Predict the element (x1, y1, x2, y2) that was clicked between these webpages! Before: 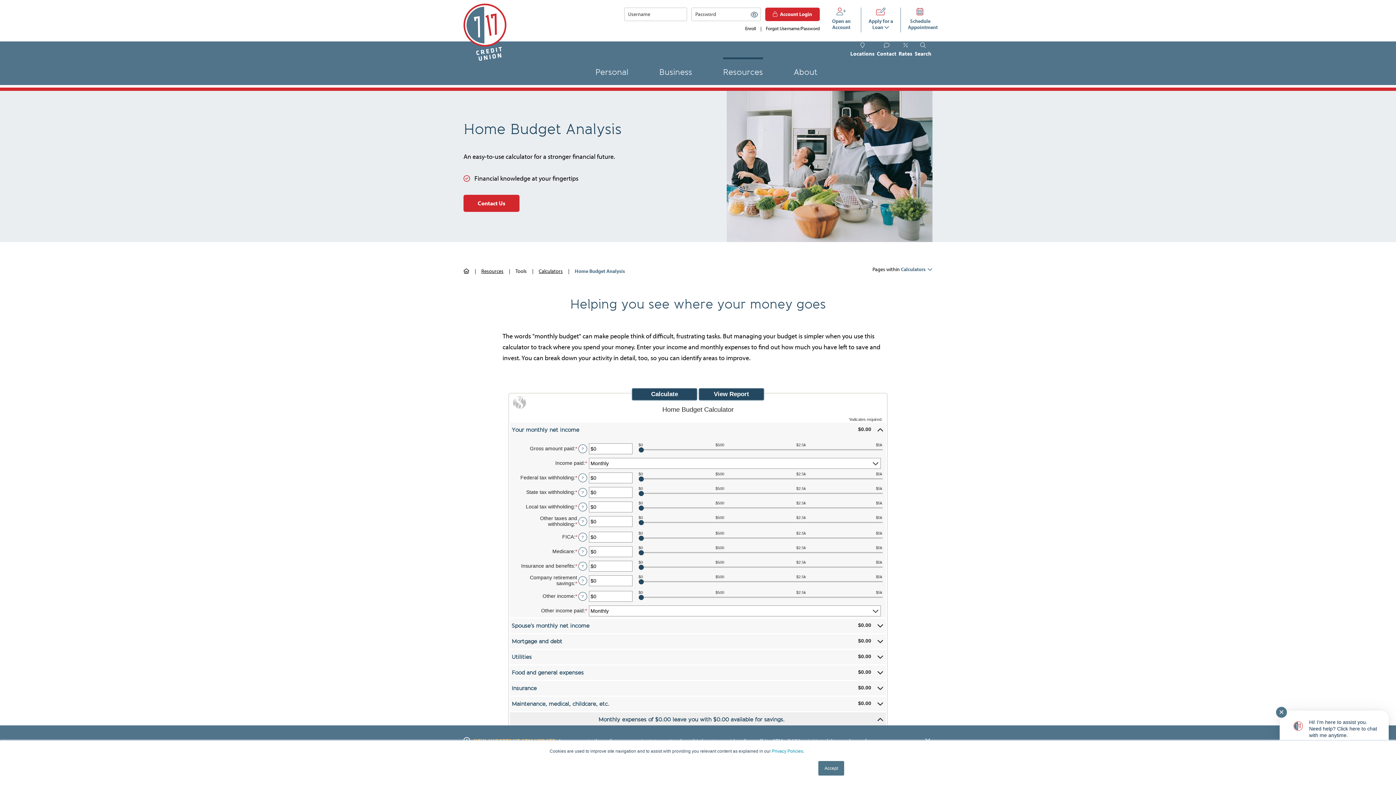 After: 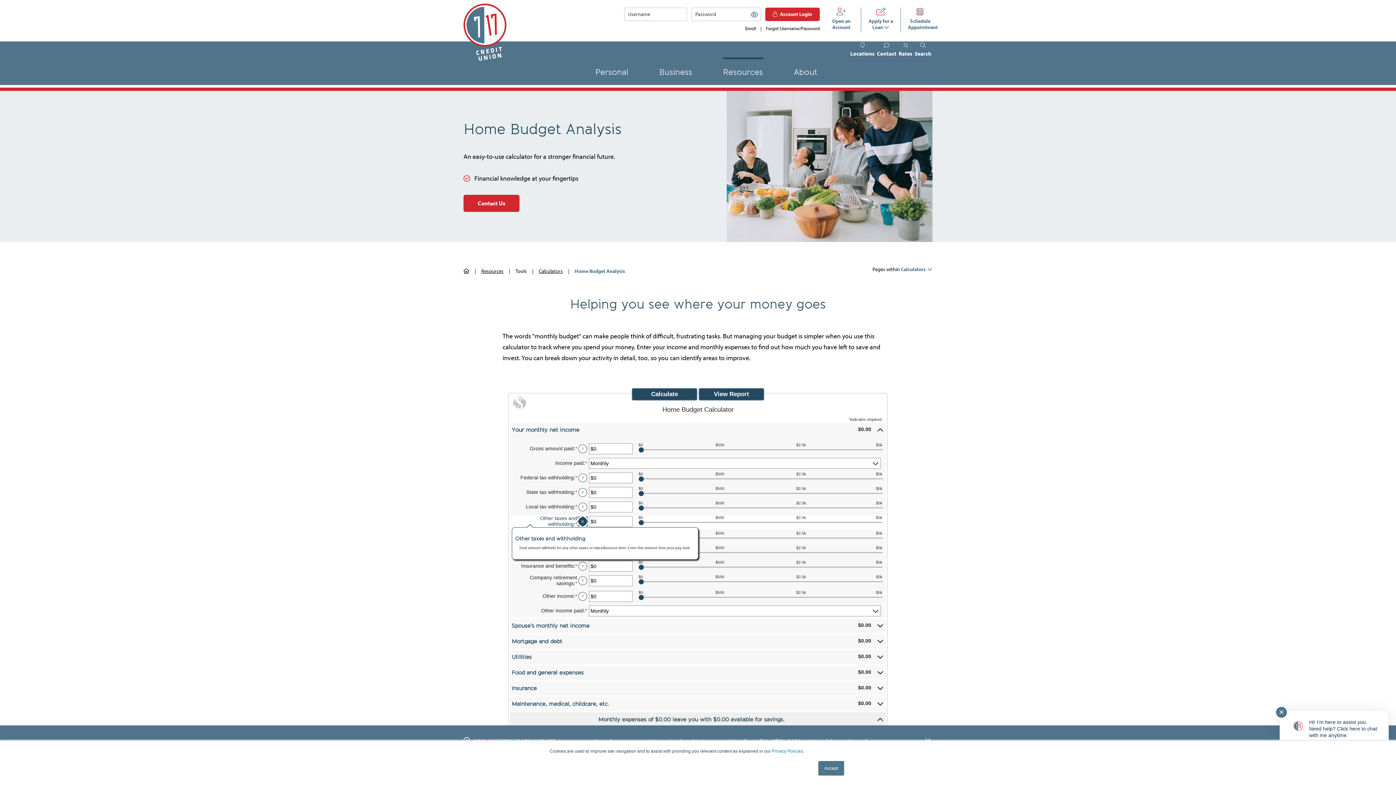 Action: bbox: (578, 517, 587, 526) label: Define: Other taxes and withholding